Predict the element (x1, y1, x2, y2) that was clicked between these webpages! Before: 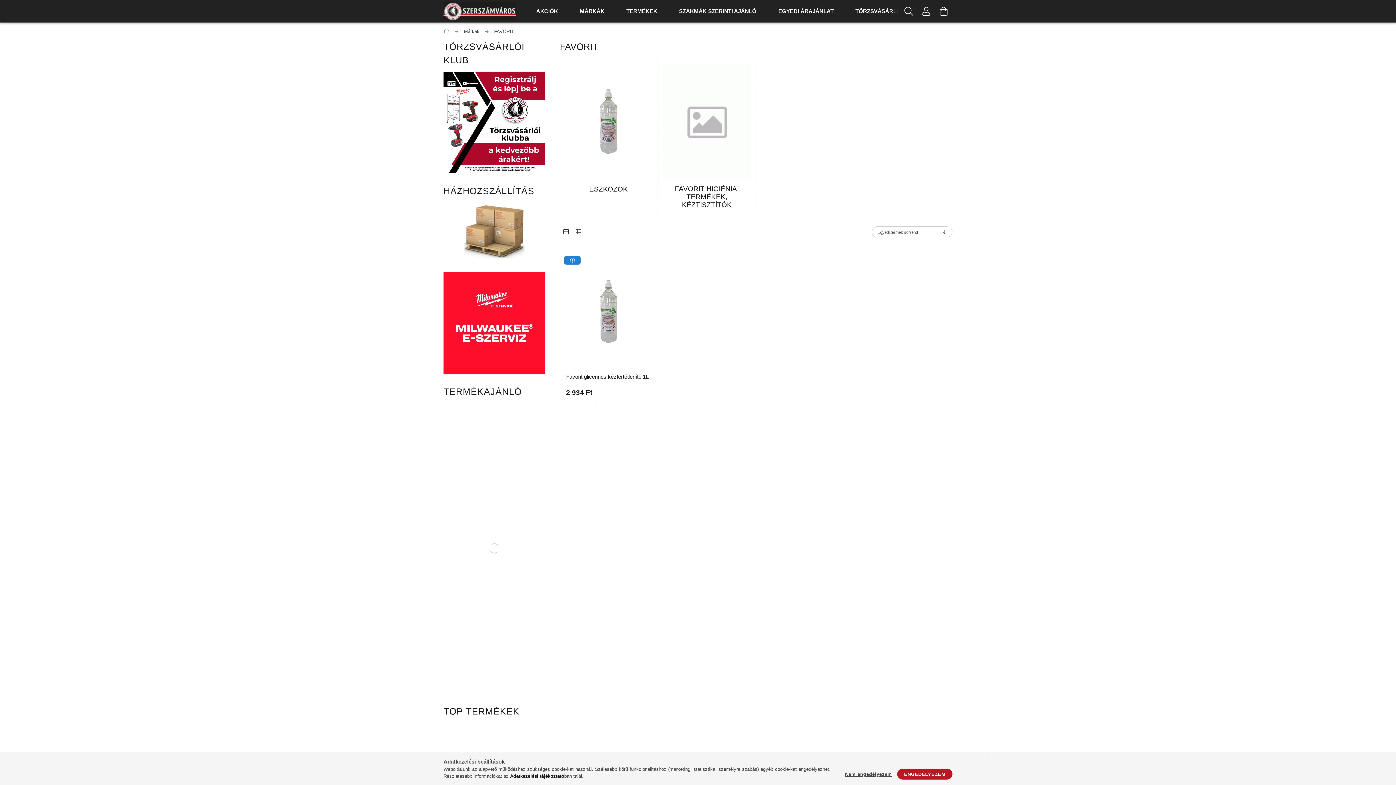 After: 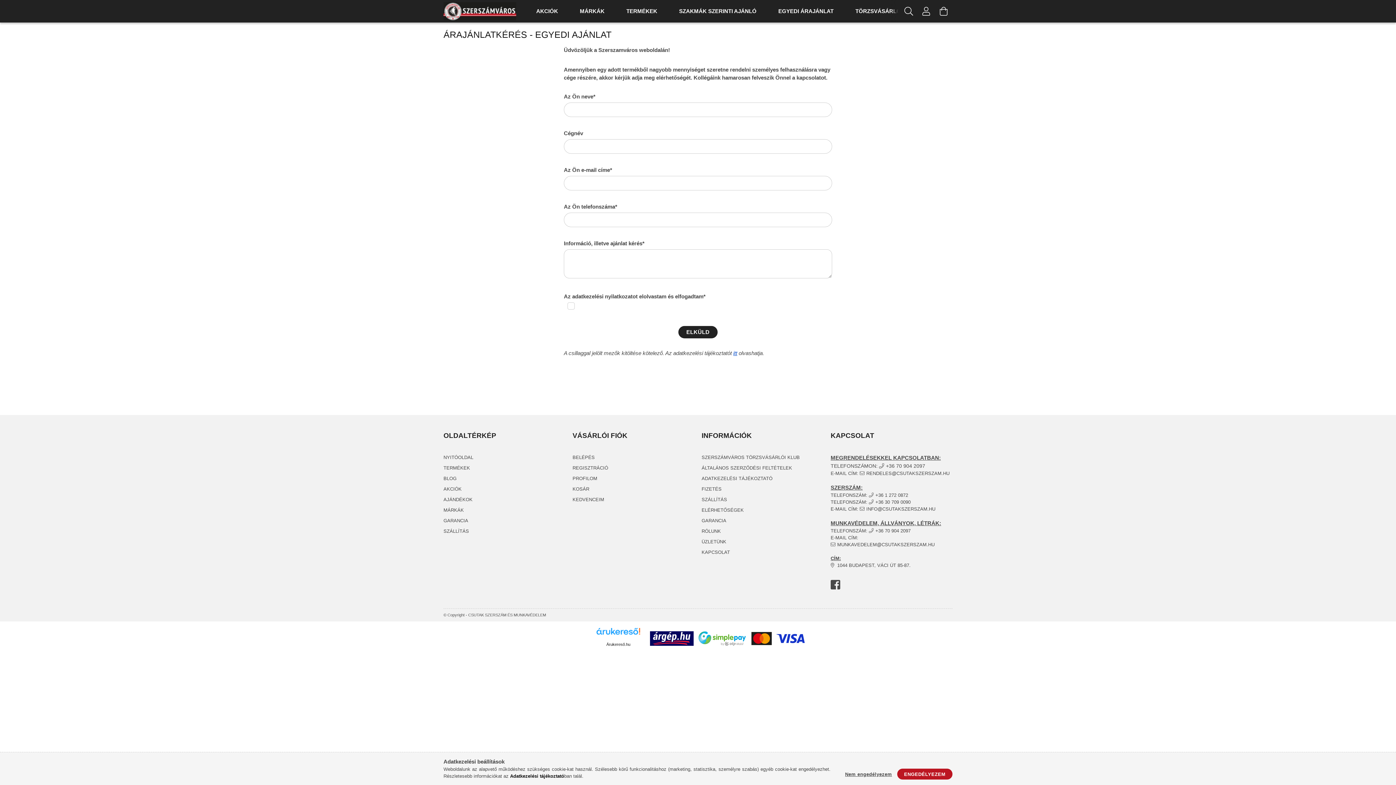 Action: bbox: (767, 0, 844, 22) label: EGYEDI ÁRAJÁNLAT